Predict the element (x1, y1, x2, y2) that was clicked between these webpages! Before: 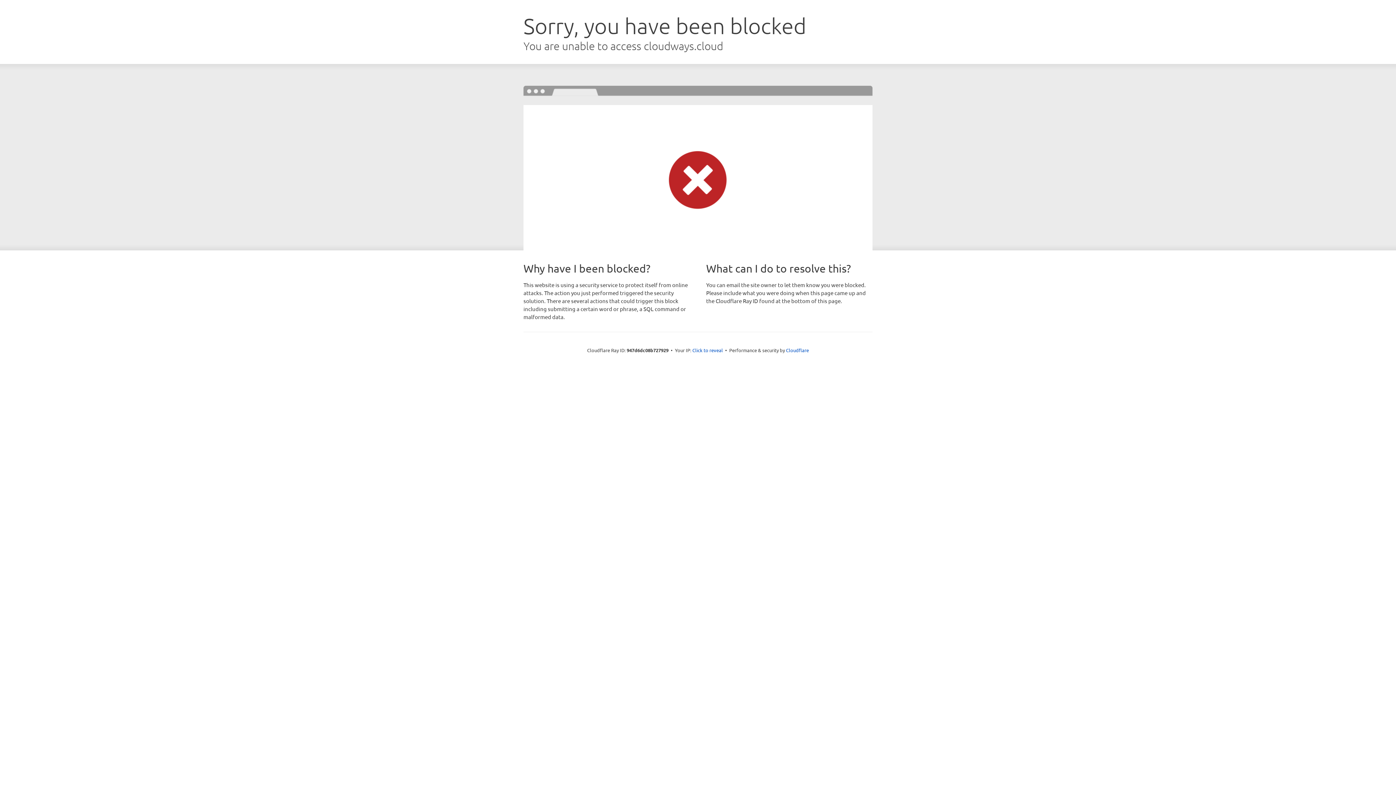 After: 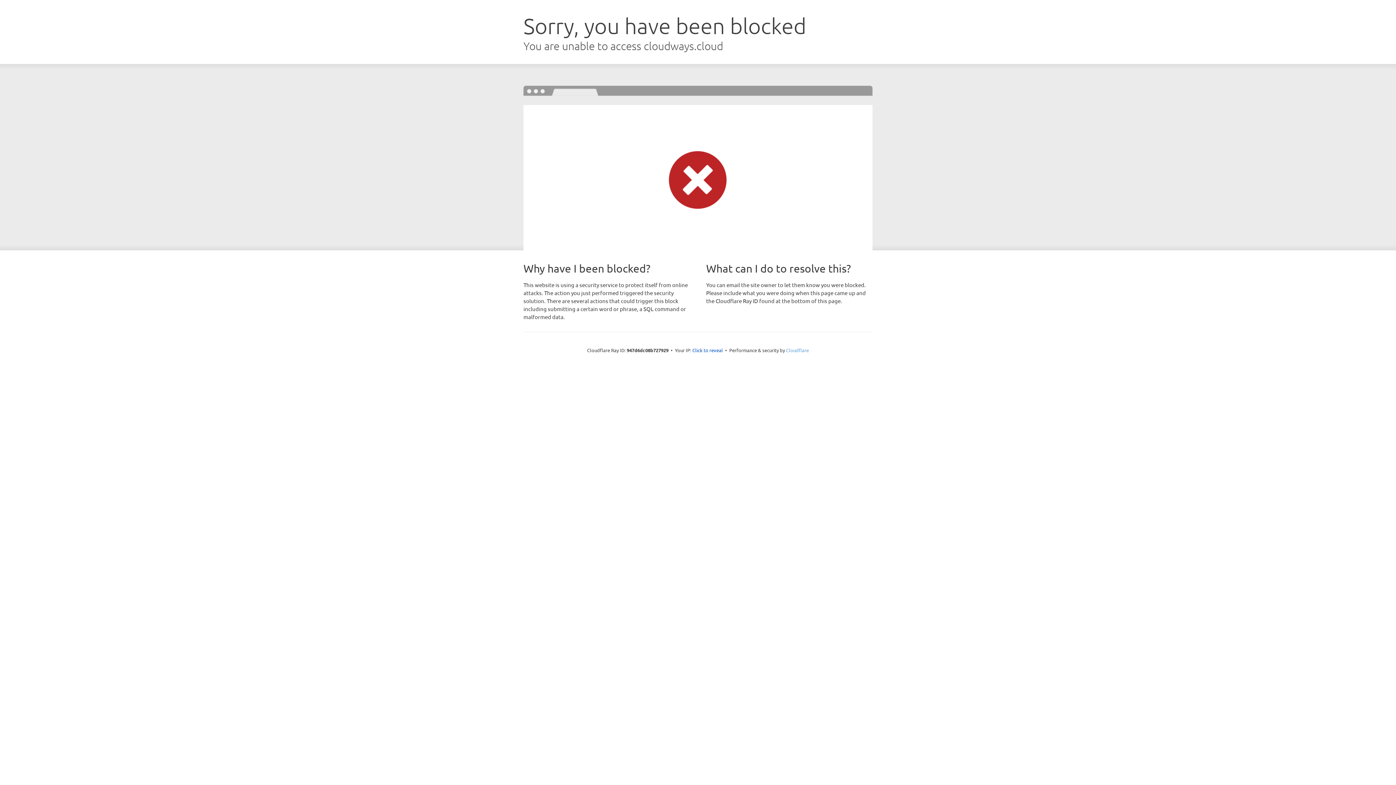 Action: bbox: (786, 347, 809, 353) label: Cloudflare